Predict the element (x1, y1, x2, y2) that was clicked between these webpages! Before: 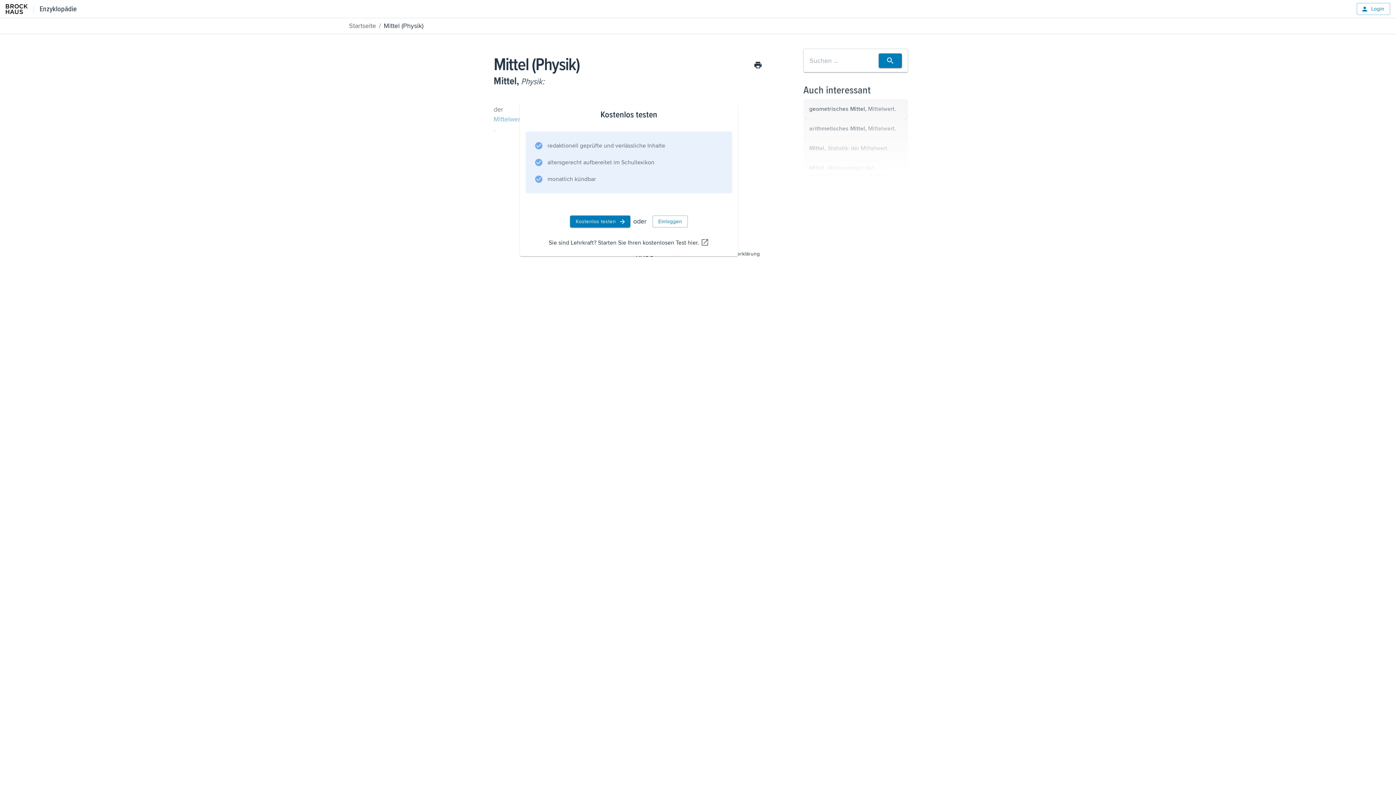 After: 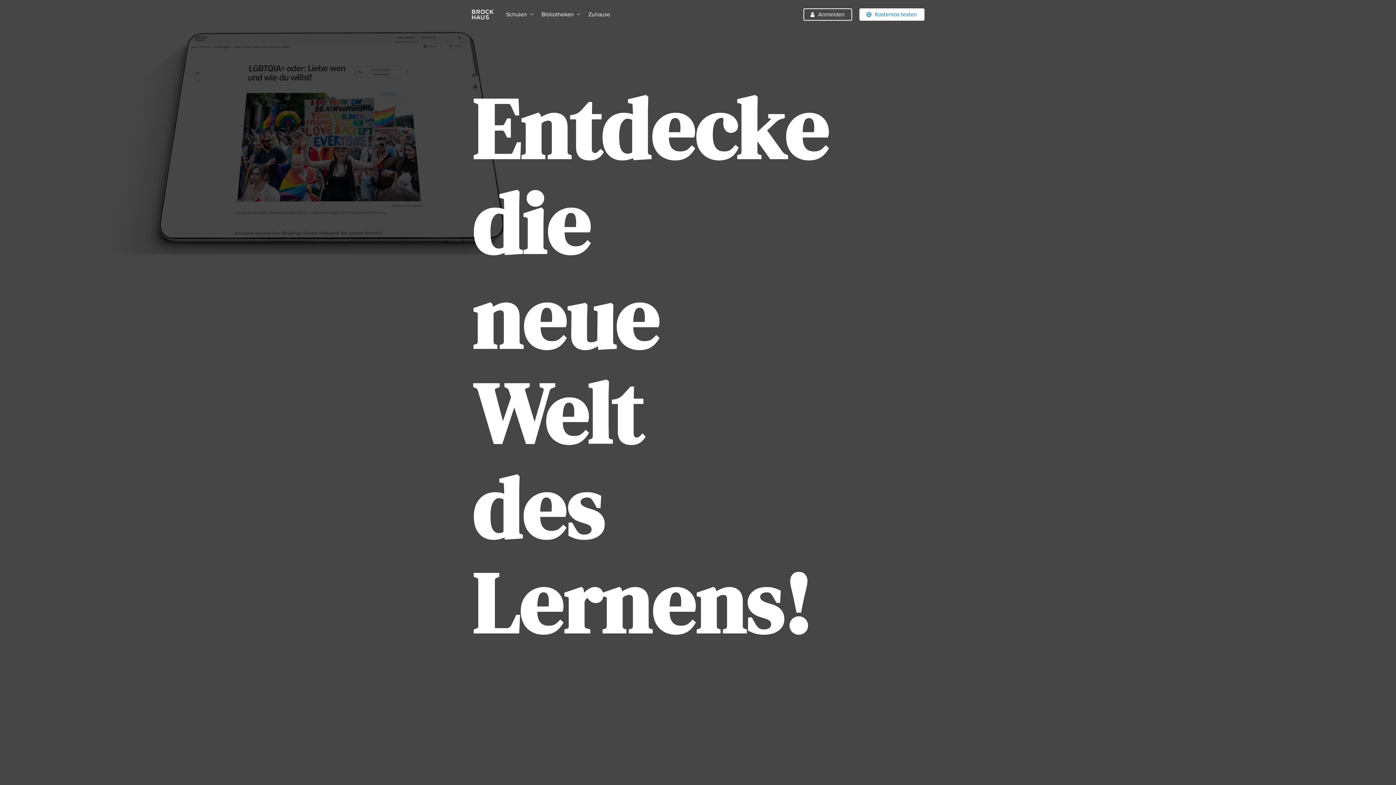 Action: label: Enzyklopädie bbox: (5, 3, 27, 14)